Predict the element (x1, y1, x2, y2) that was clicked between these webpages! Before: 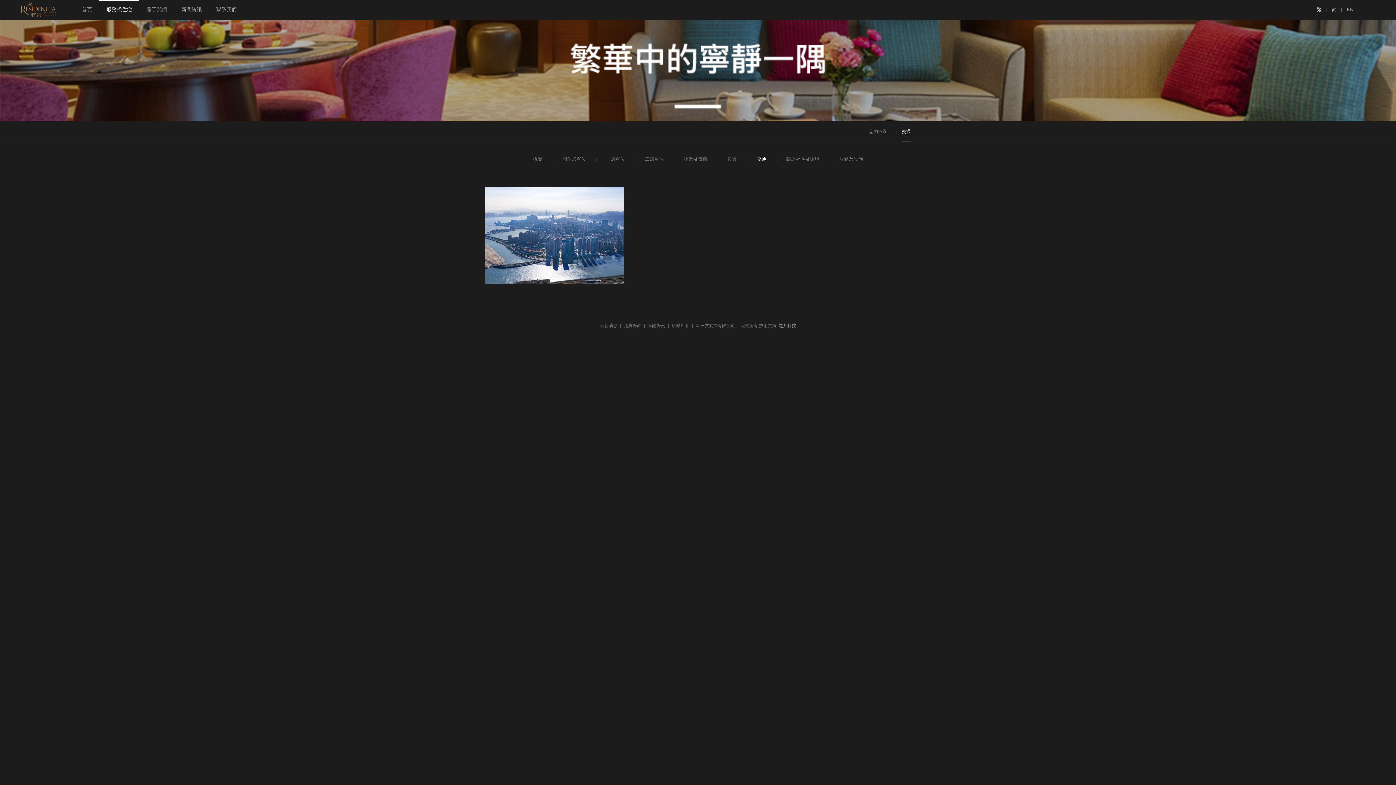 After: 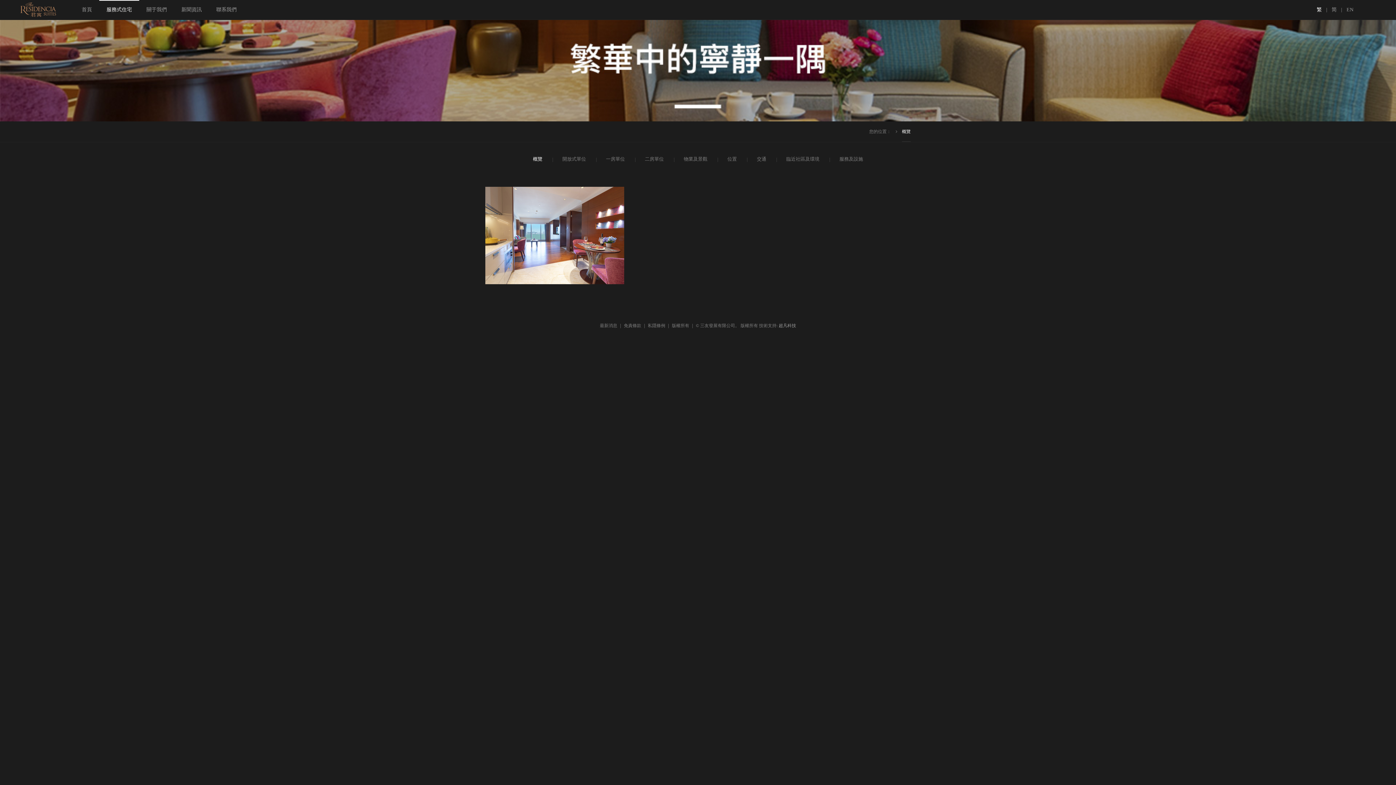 Action: bbox: (523, 153, 552, 165) label: 概覽